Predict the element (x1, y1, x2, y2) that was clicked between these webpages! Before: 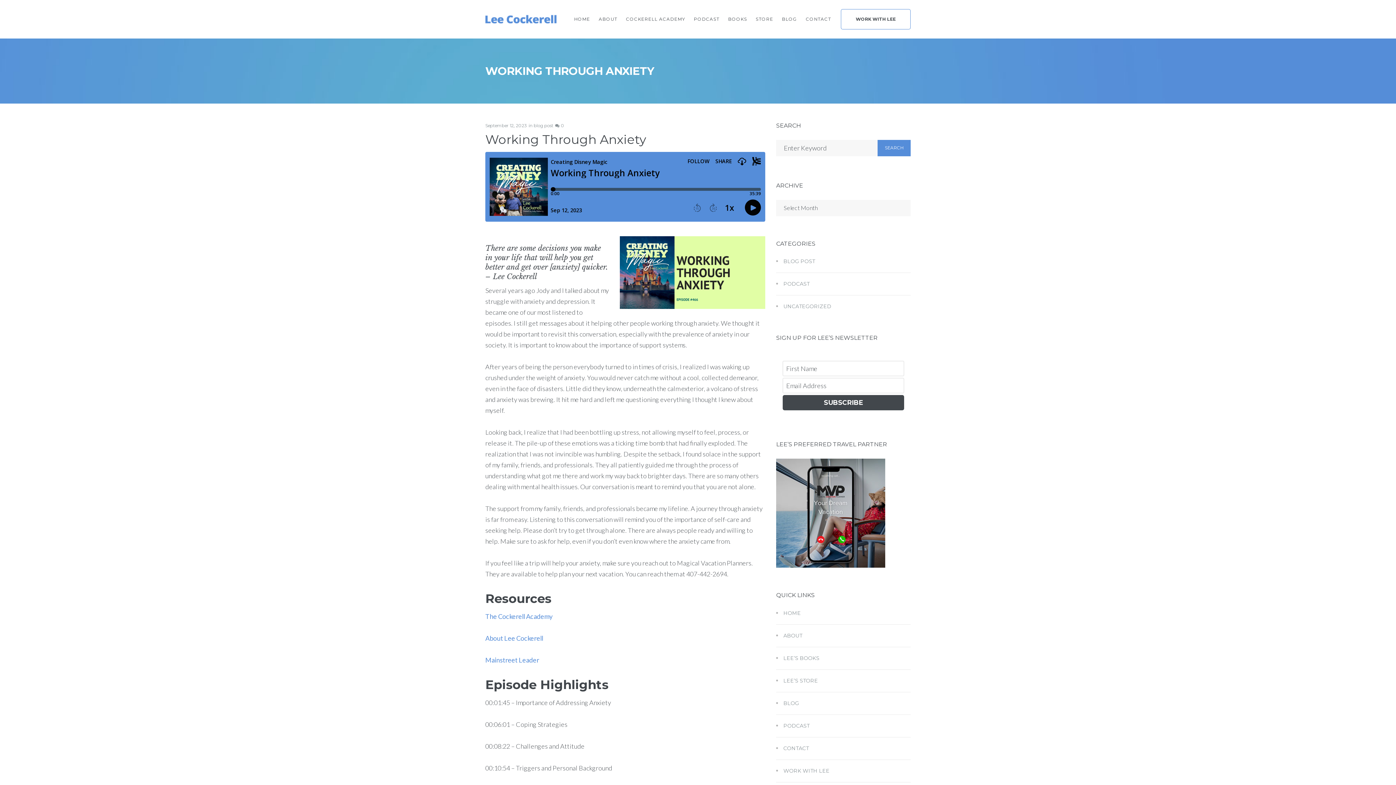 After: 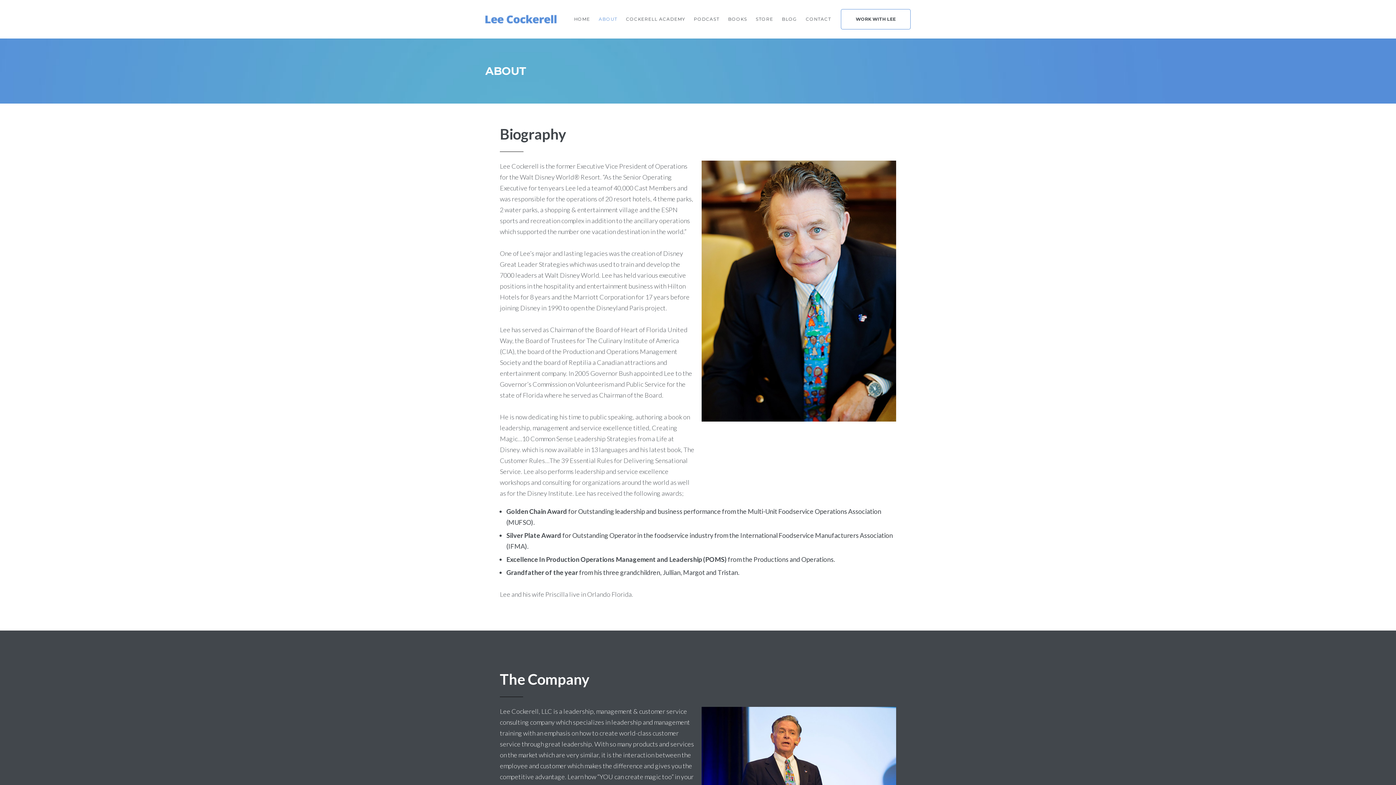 Action: label: ABOUT bbox: (598, 12, 617, 26)